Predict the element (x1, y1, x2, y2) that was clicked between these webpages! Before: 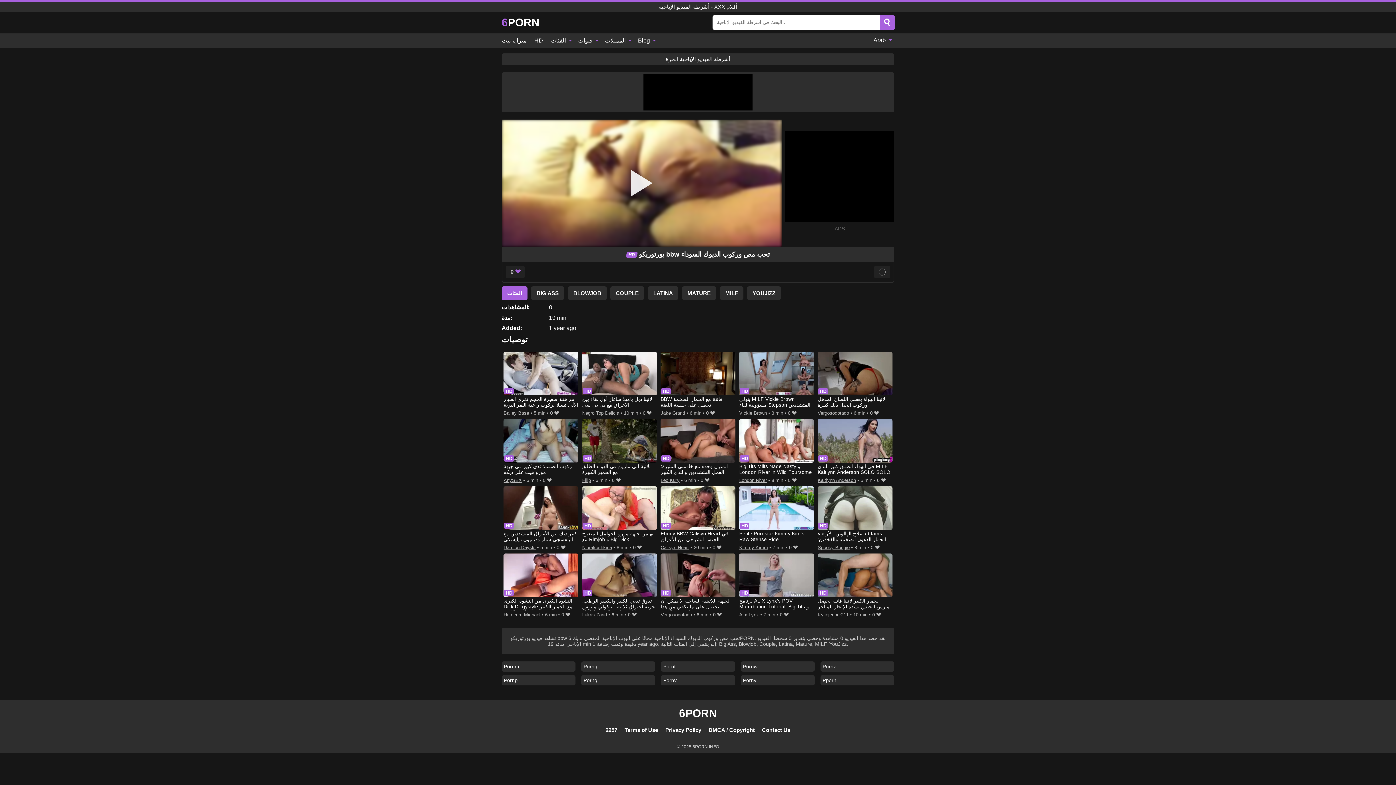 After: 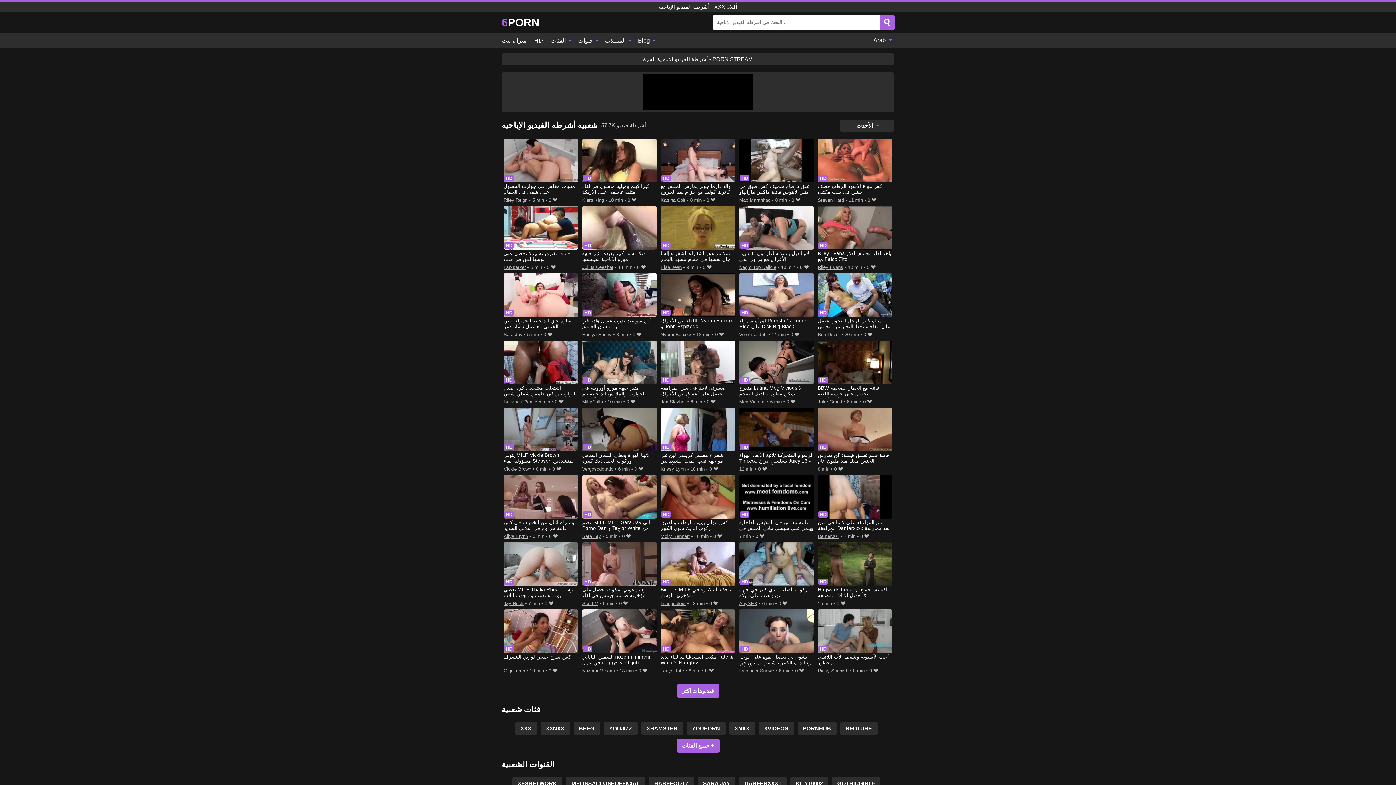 Action: bbox: (634, 33, 658, 47) label: Blog 